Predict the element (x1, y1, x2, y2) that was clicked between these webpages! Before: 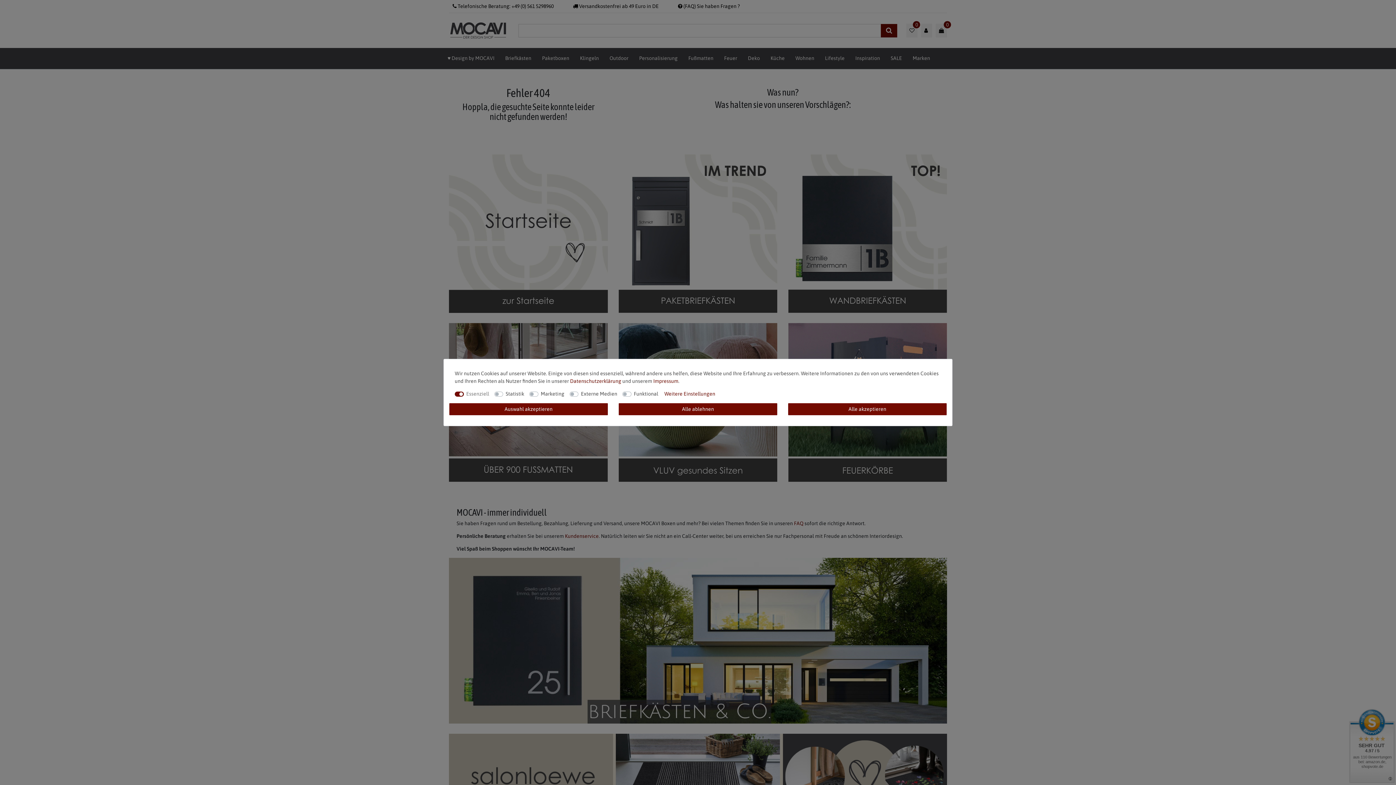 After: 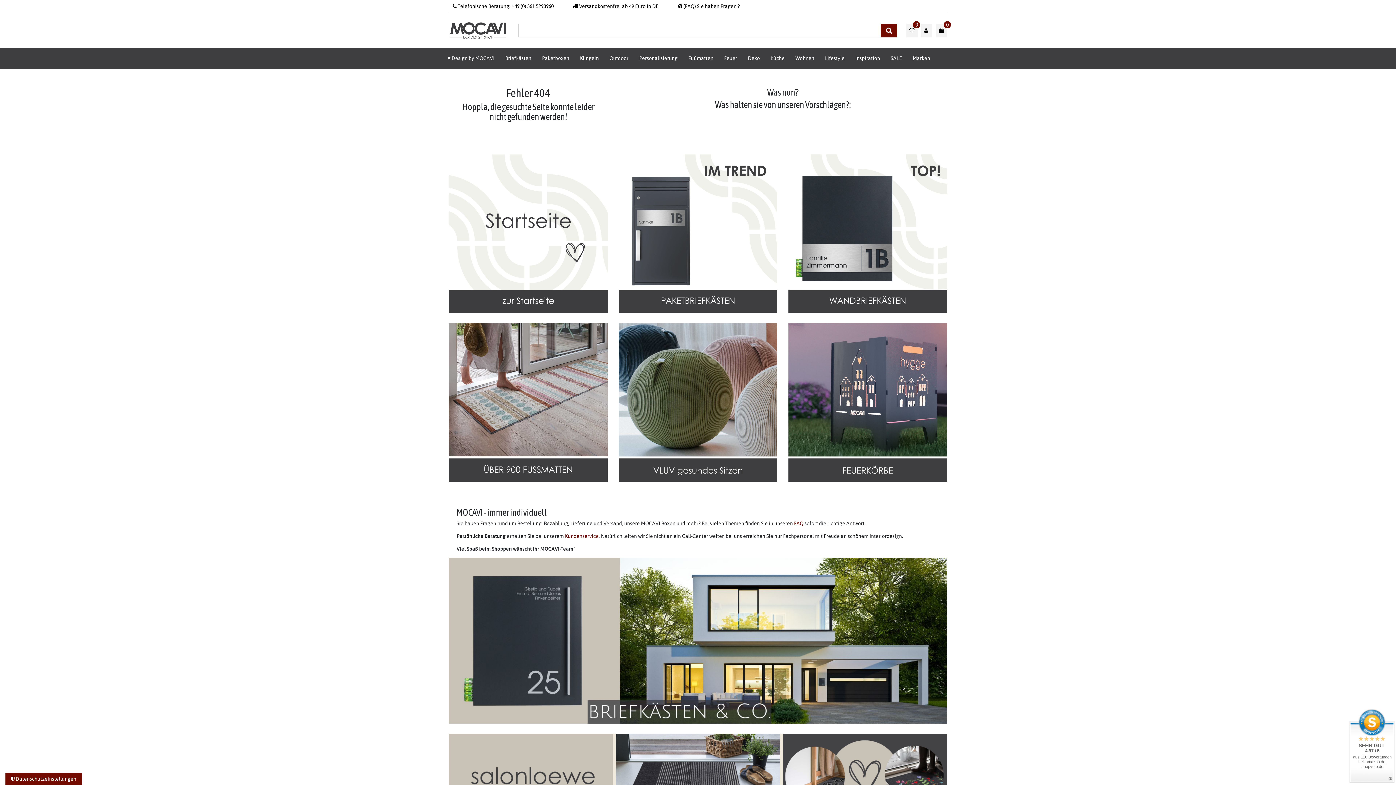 Action: bbox: (618, 403, 777, 415) label: Alle ablehnen